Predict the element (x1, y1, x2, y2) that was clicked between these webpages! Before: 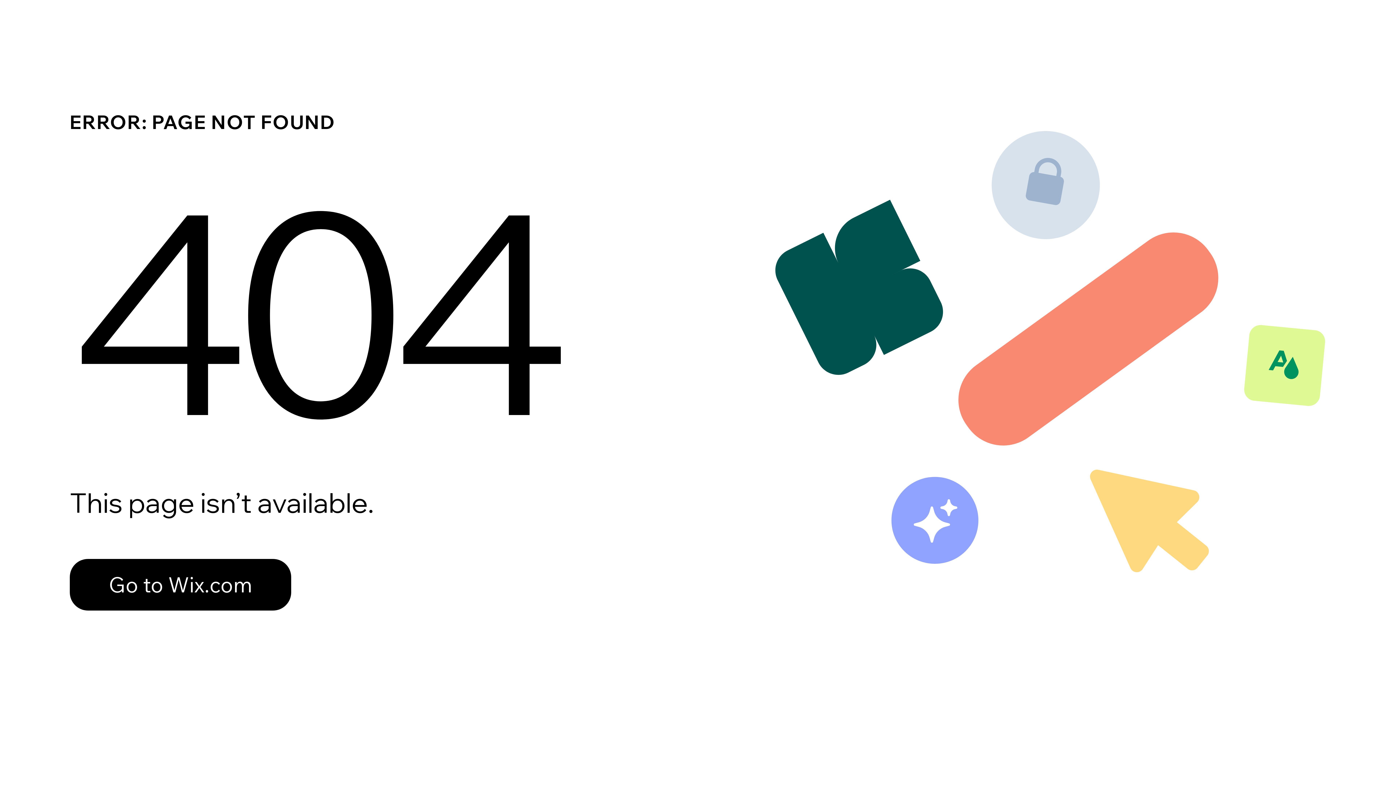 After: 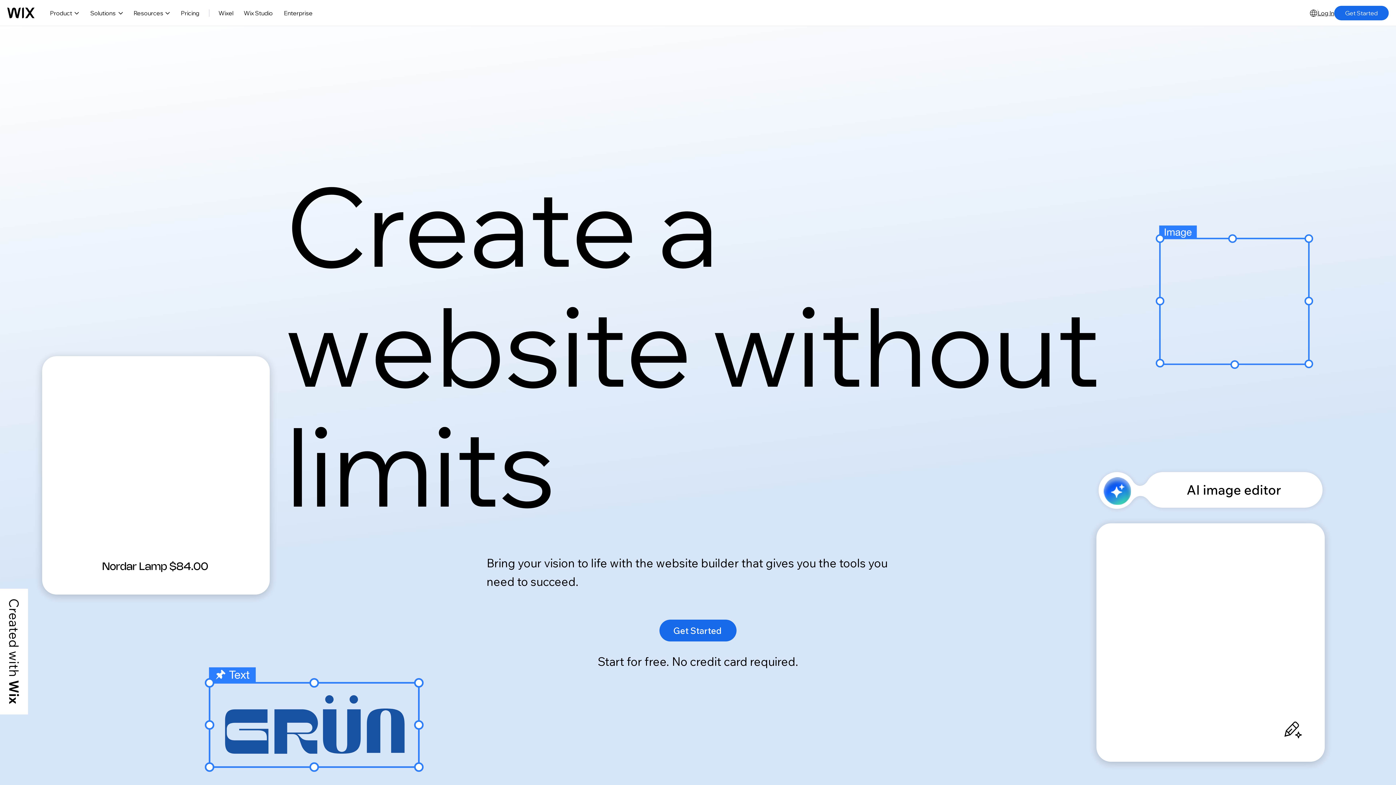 Action: bbox: (69, 559, 291, 610) label: Go to Wix.com